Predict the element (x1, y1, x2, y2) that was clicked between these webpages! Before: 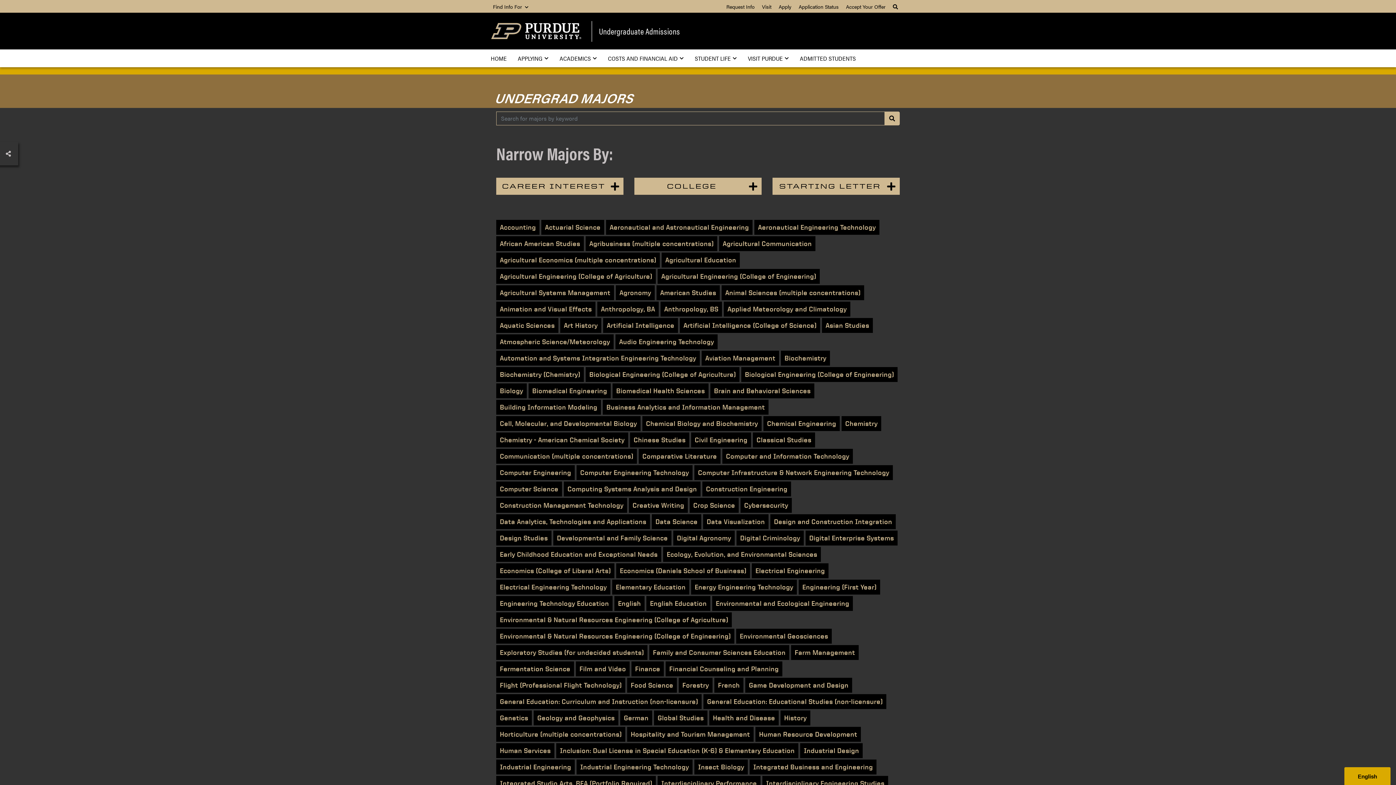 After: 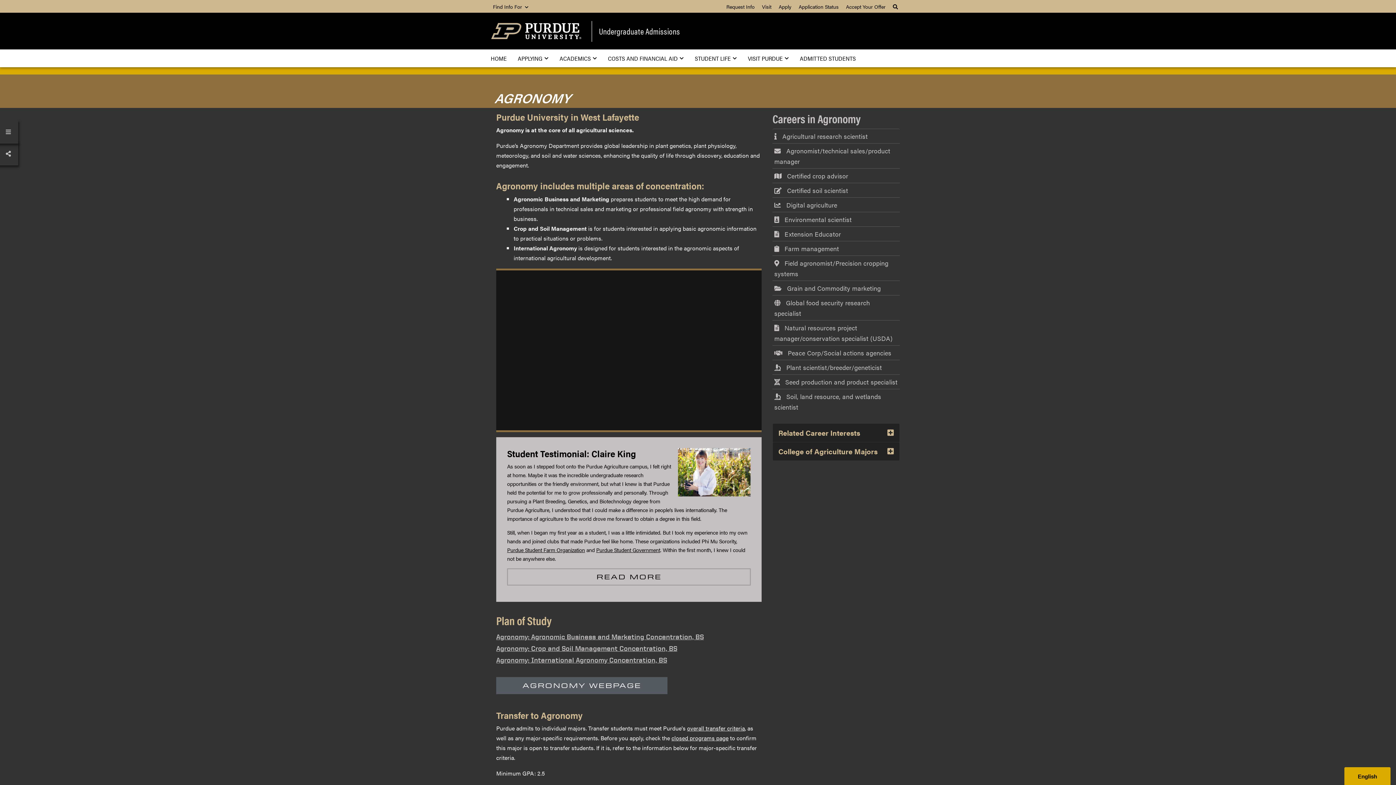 Action: bbox: (616, 285, 654, 300) label: Agronomy